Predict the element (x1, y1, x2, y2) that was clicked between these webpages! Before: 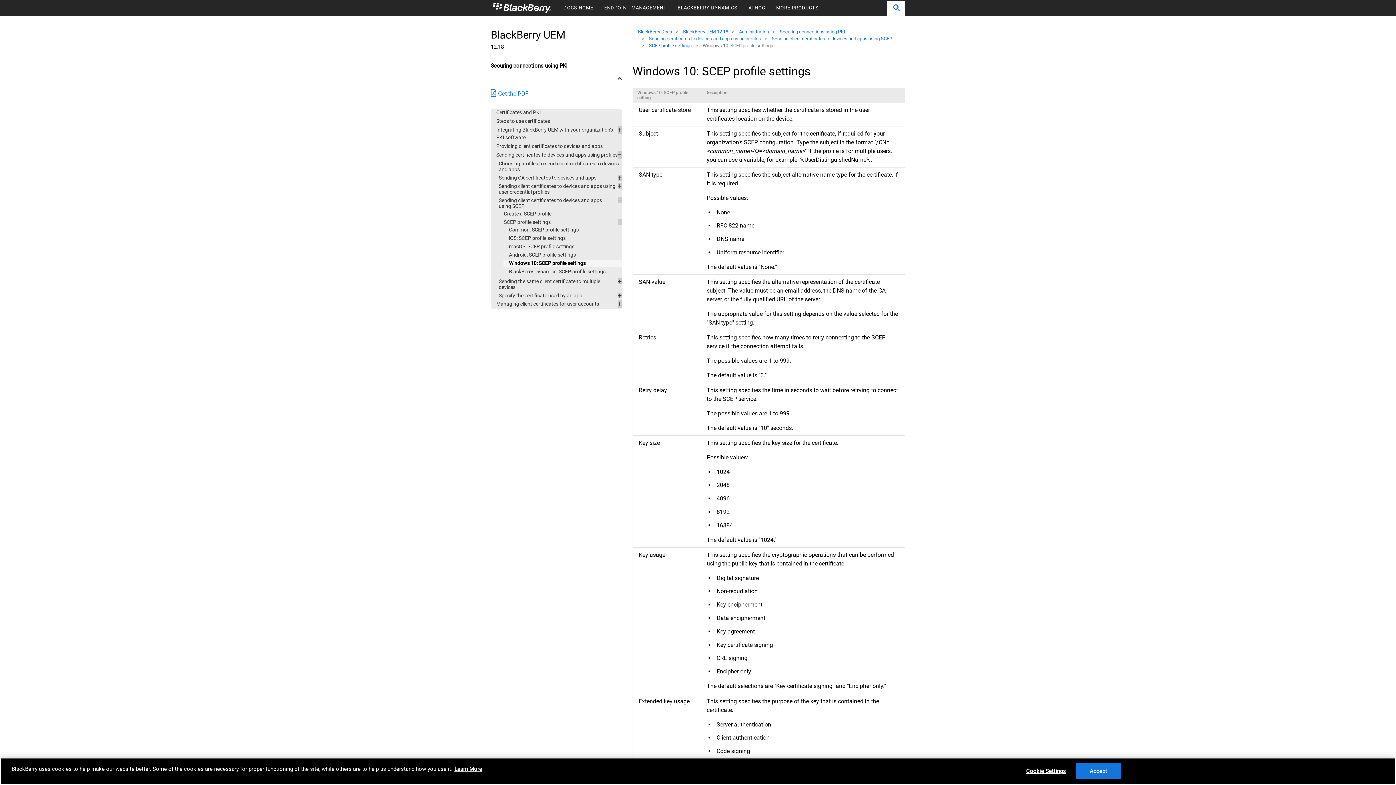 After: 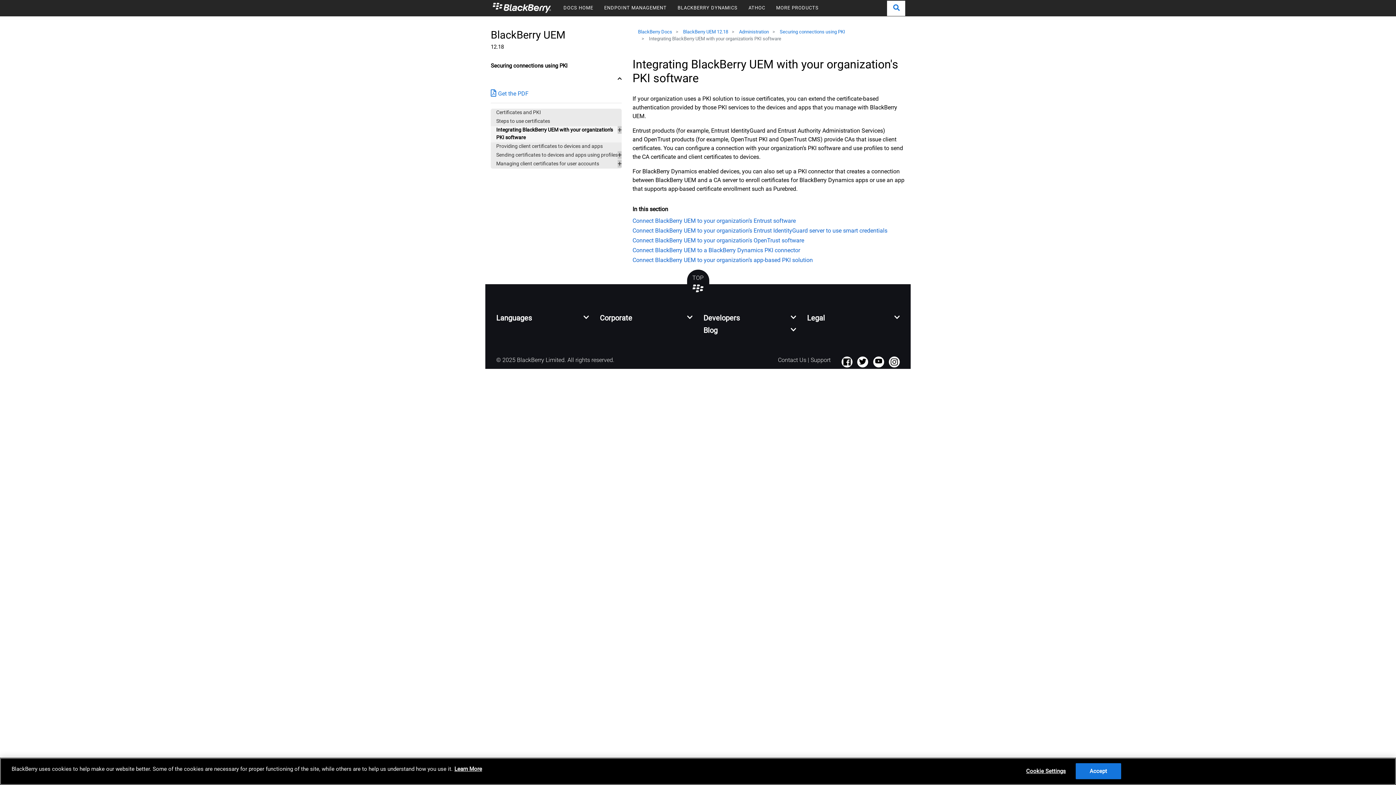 Action: bbox: (490, 126, 621, 142) label: Integrating BlackBerry UEM with your organization's PKI software